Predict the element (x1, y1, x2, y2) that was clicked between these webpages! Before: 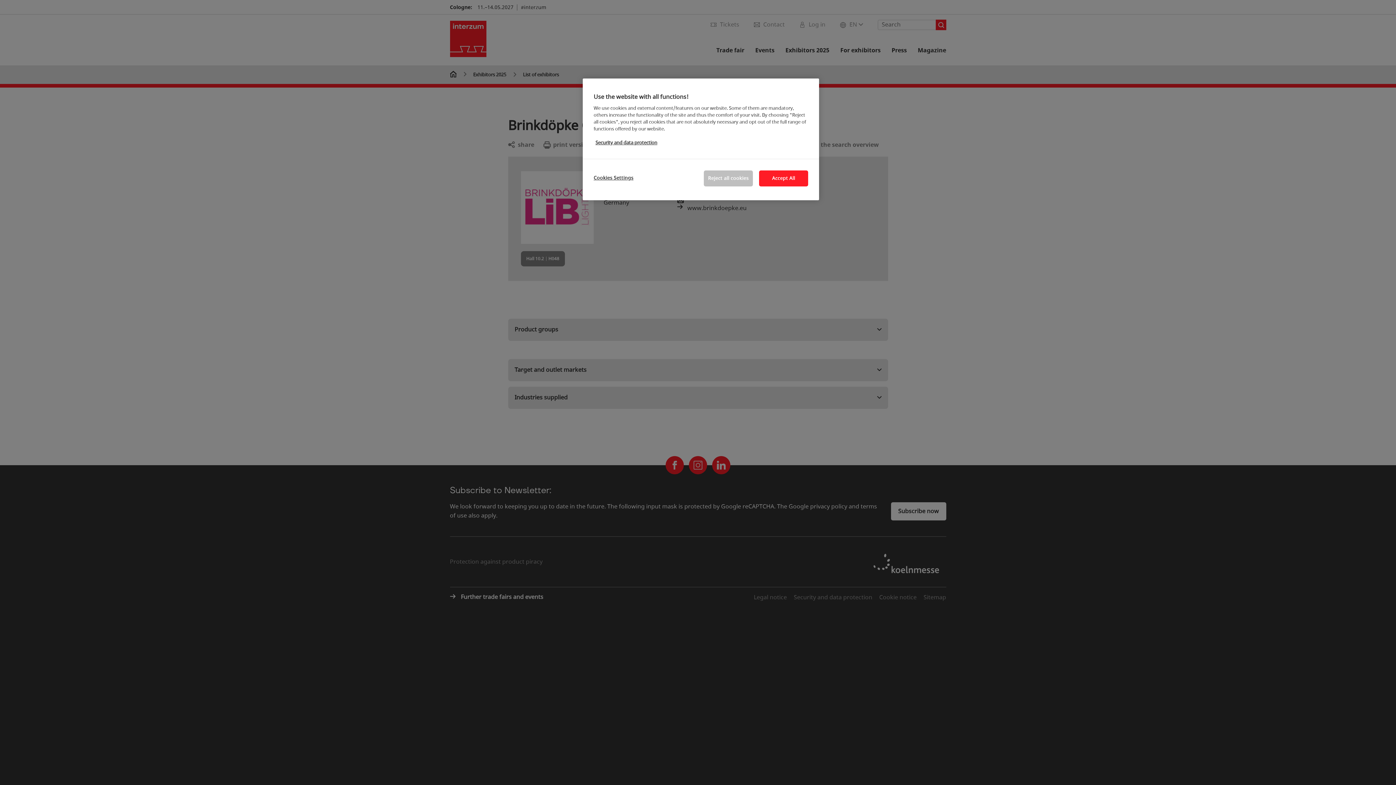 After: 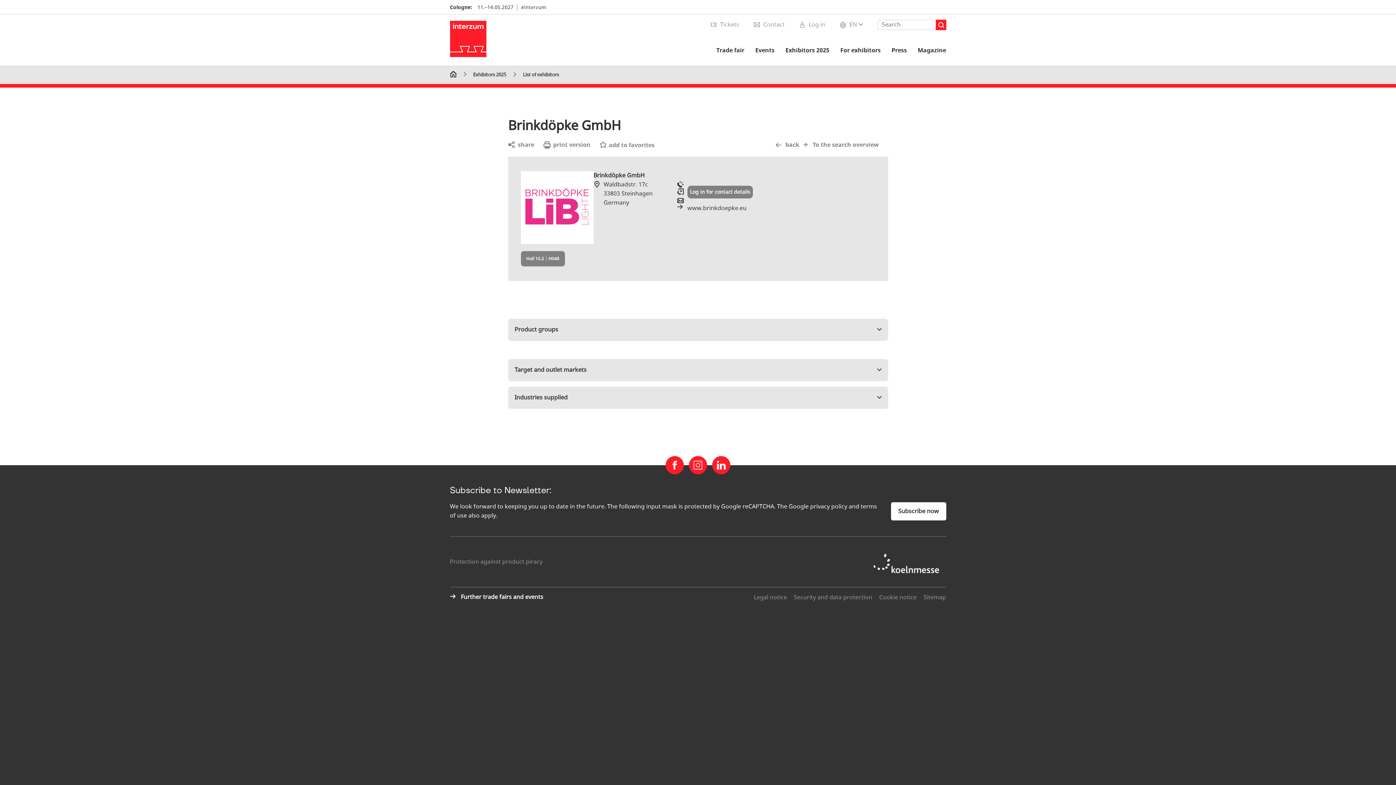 Action: label: Reject all cookies bbox: (704, 170, 753, 186)